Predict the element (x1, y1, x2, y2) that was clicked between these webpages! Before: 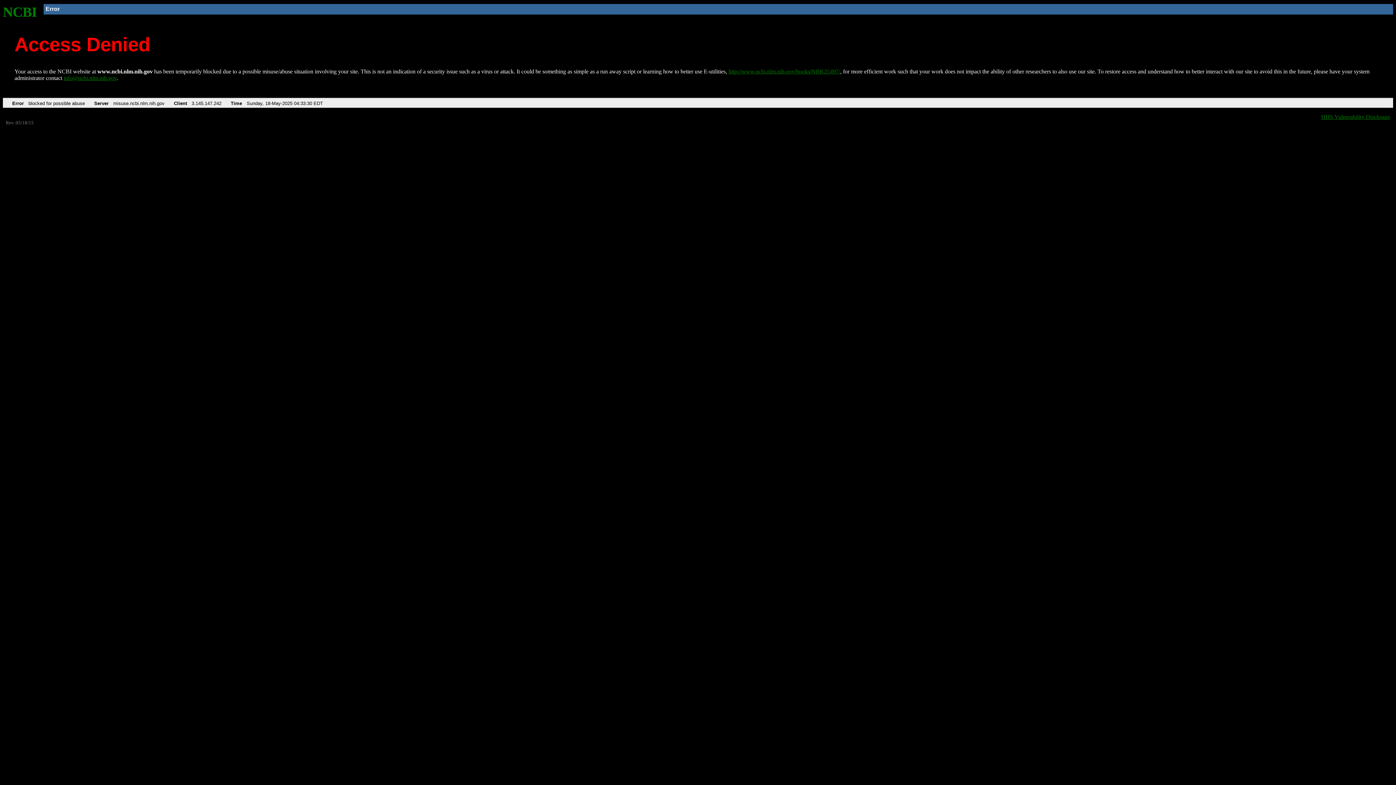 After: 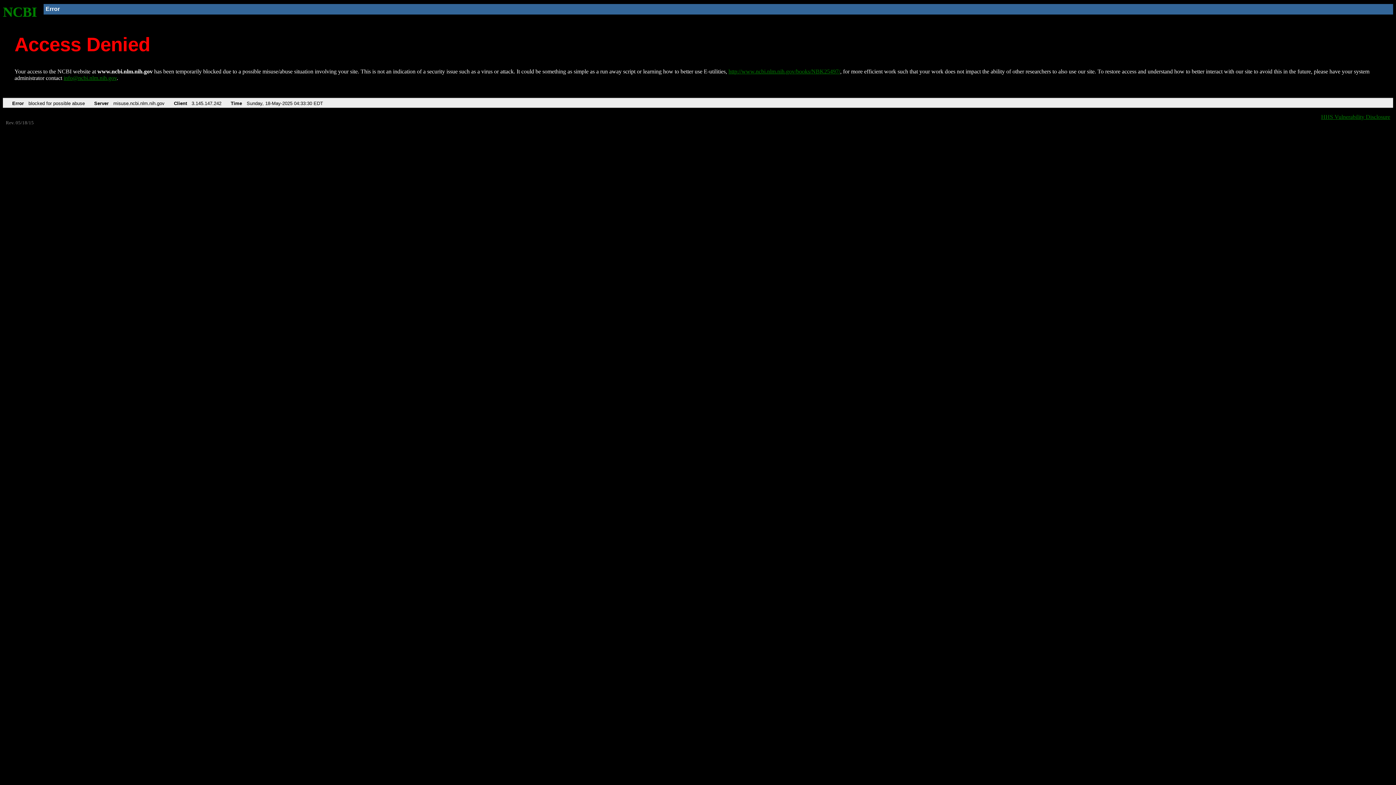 Action: label: info@ncbi.nlm.nih.gov bbox: (63, 75, 116, 81)